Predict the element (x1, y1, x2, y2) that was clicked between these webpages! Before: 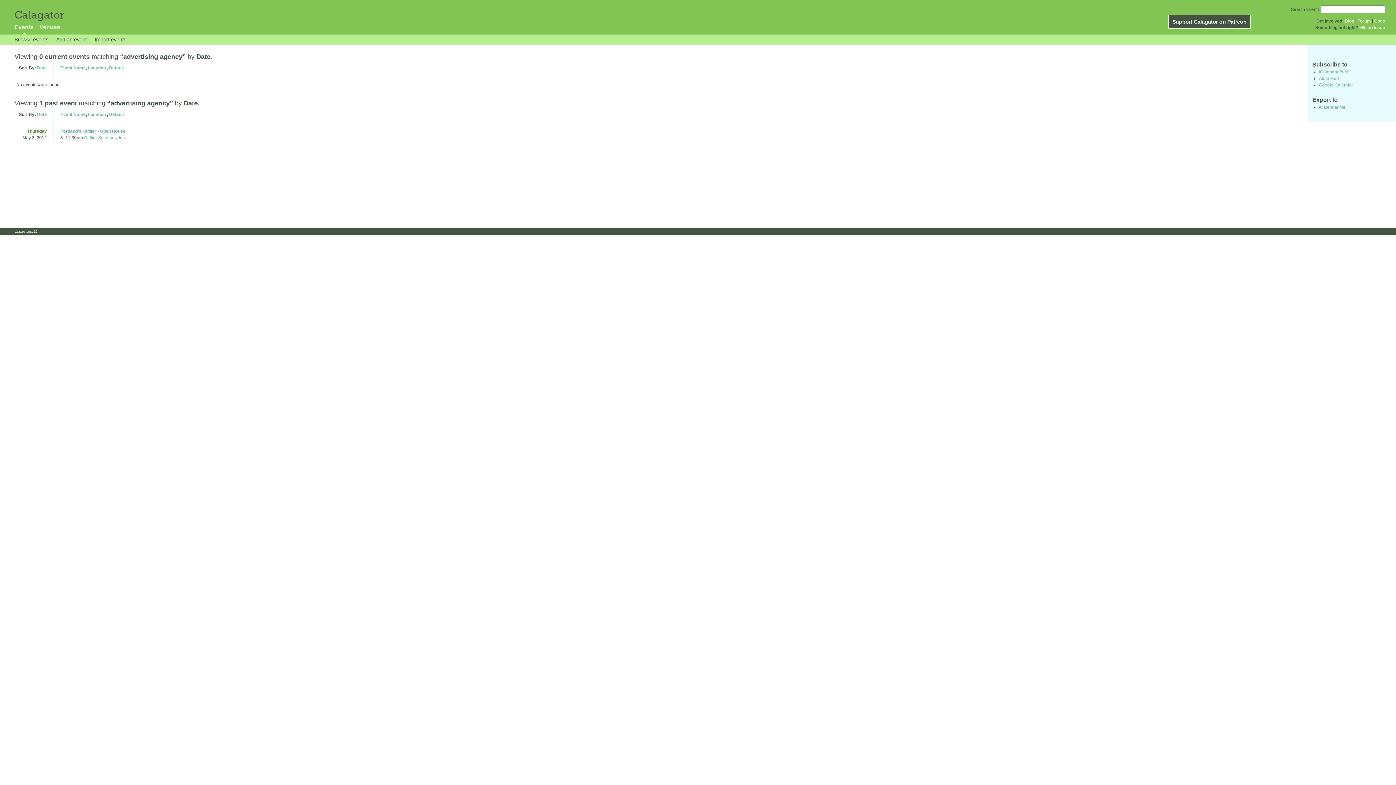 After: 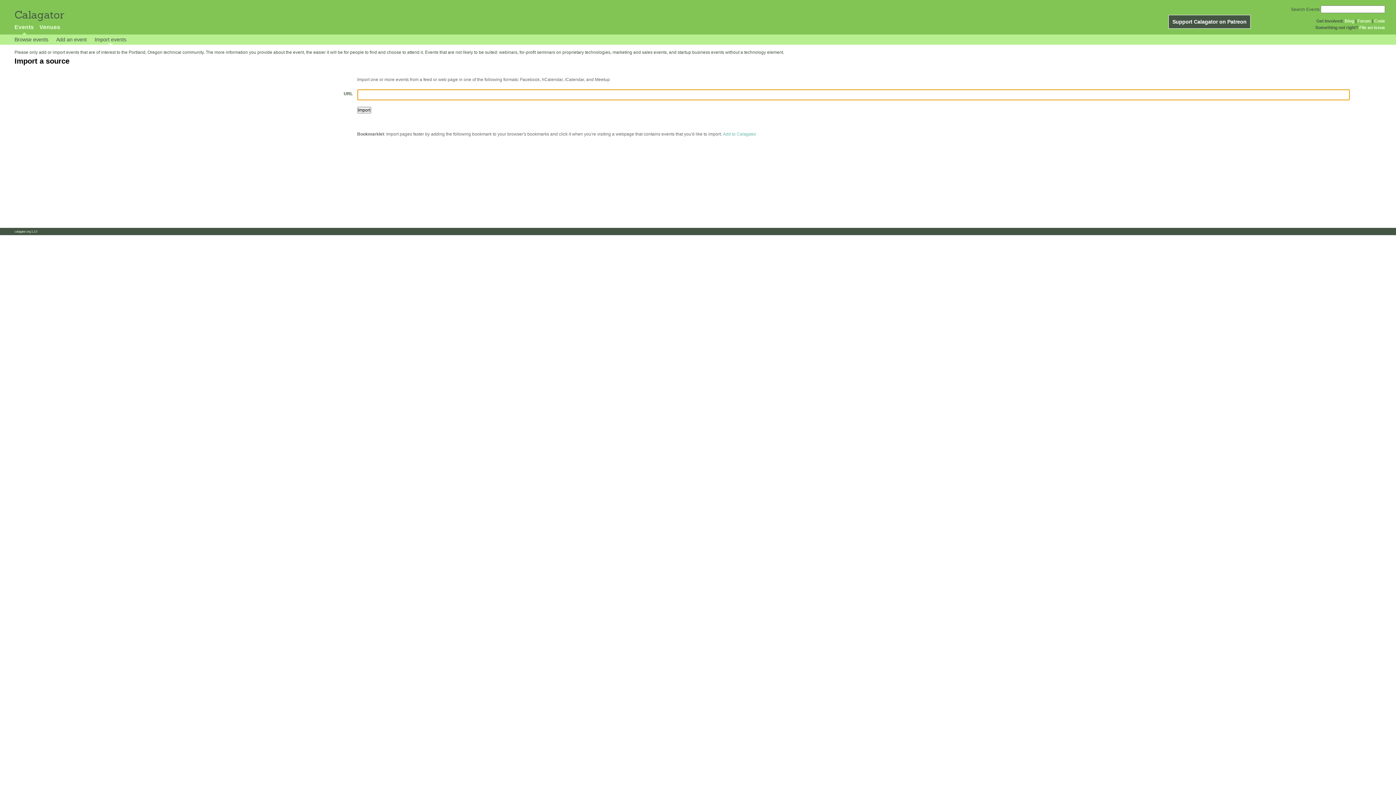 Action: label: Import events bbox: (94, 36, 126, 44)